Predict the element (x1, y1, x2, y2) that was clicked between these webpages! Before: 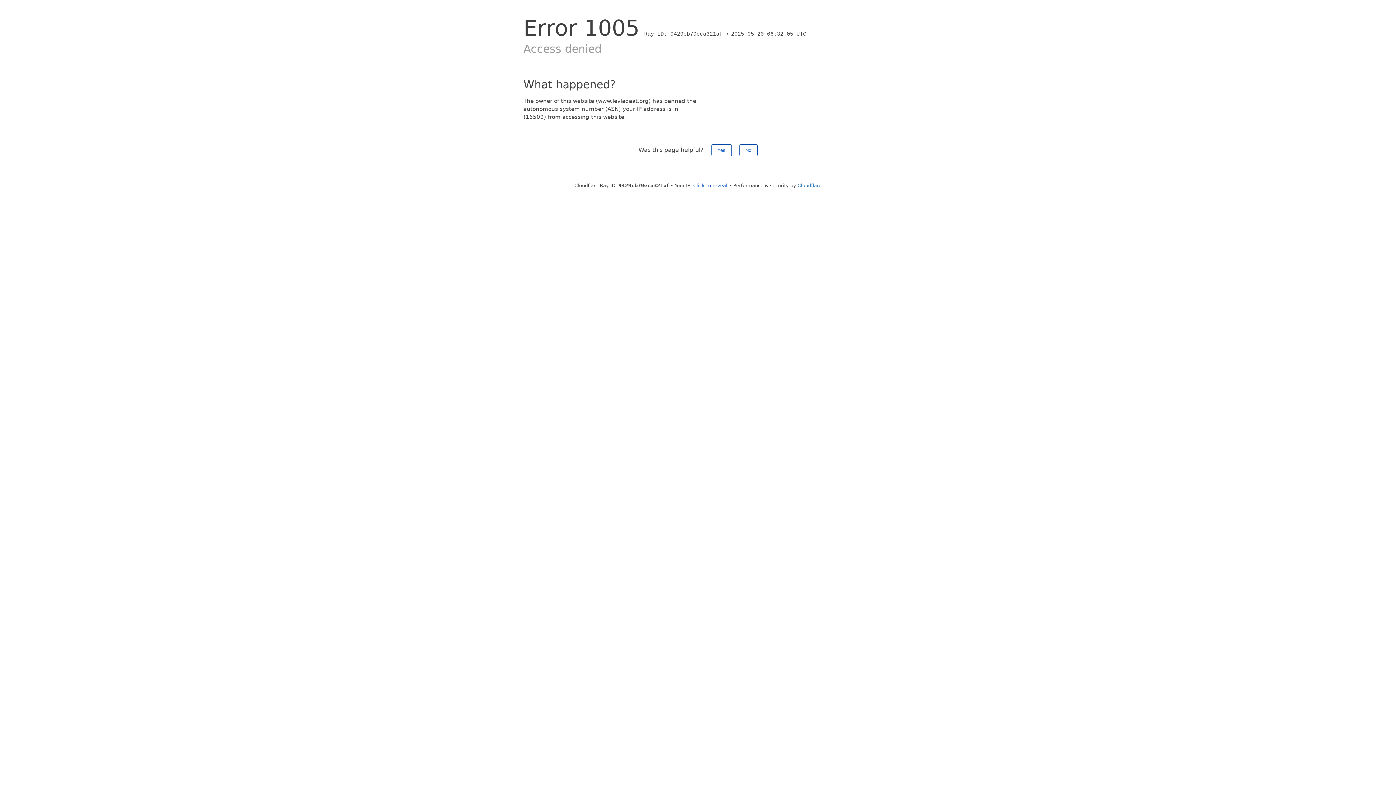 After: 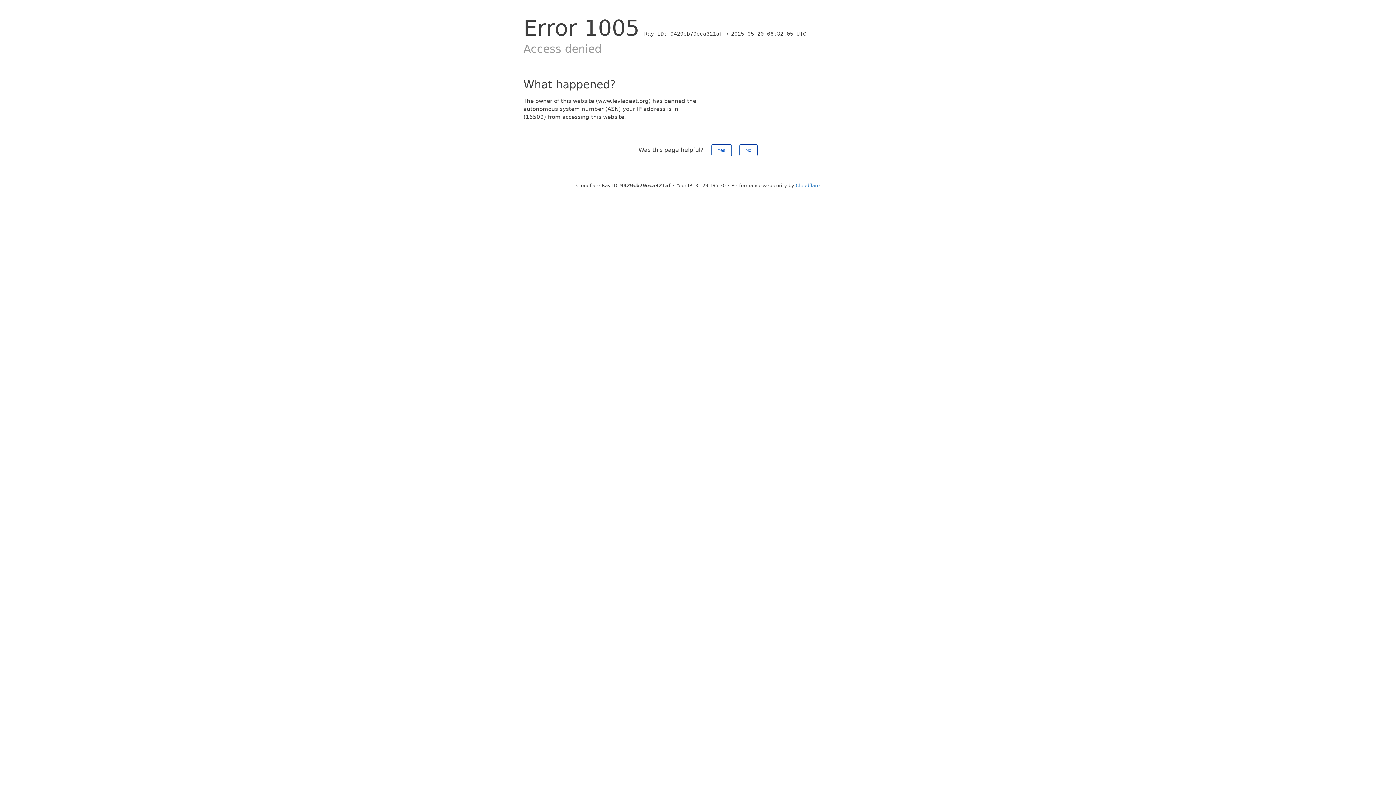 Action: label: Click to reveal bbox: (693, 182, 727, 188)